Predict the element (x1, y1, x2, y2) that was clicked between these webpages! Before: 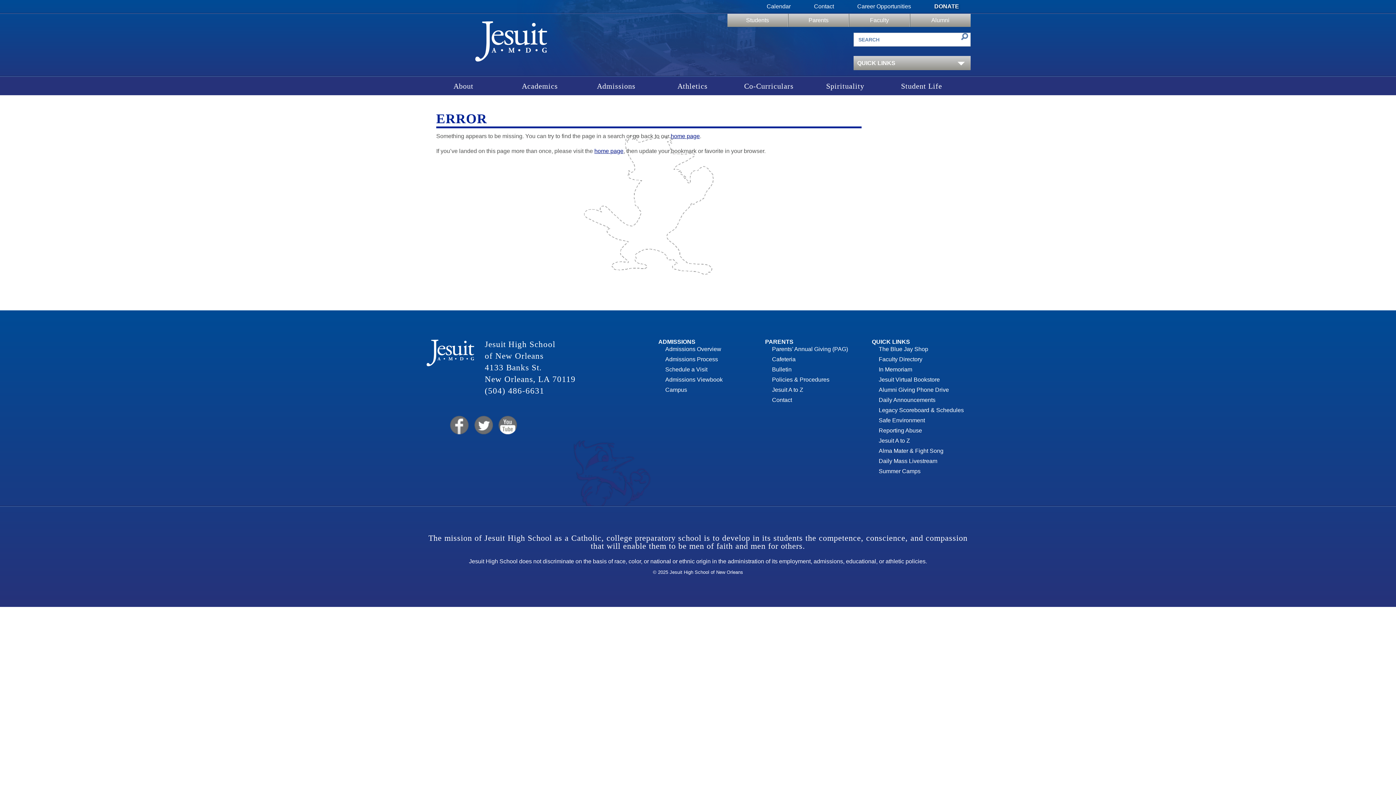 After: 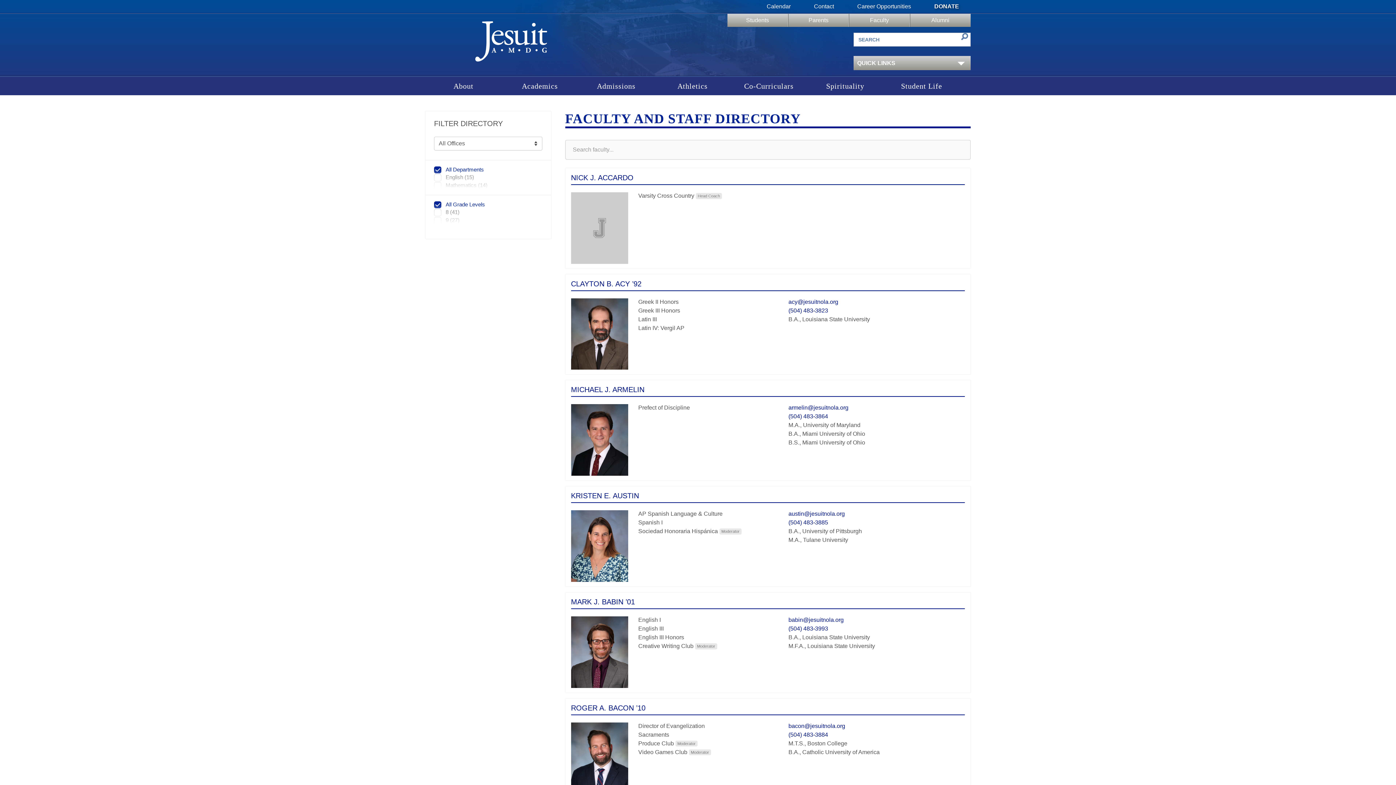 Action: bbox: (879, 356, 922, 362) label: Faculty Directory